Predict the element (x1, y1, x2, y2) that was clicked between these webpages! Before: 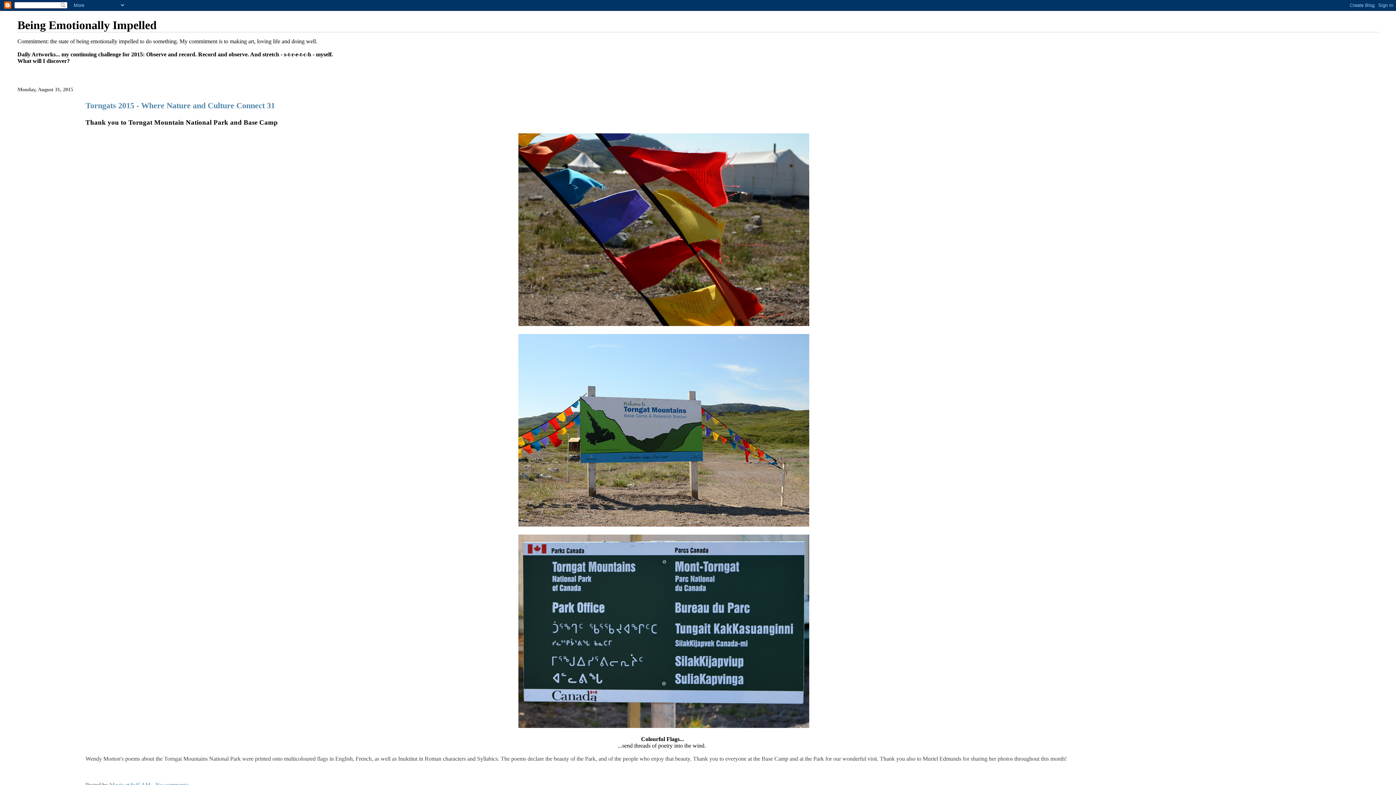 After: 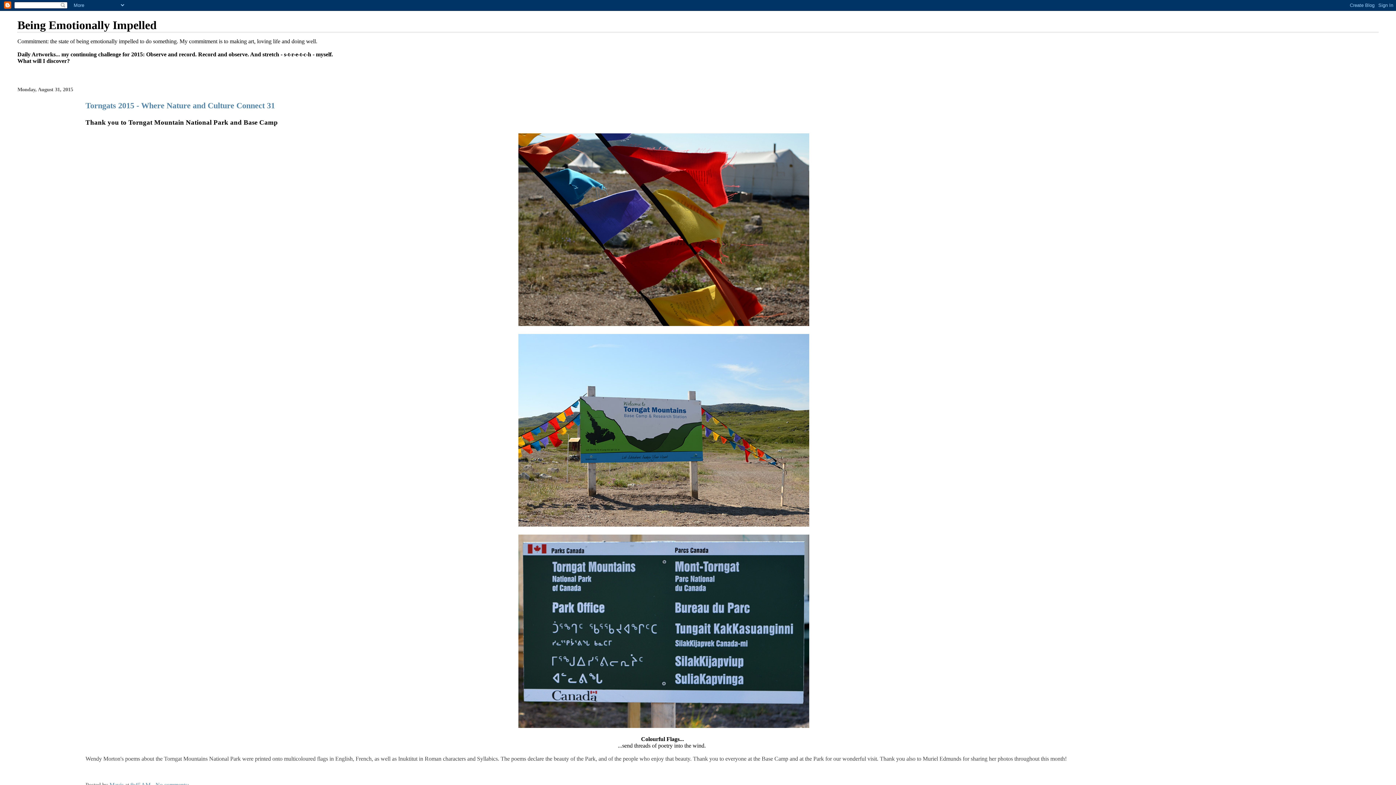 Action: bbox: (17, 18, 156, 31) label: Being Emotionally Impelled